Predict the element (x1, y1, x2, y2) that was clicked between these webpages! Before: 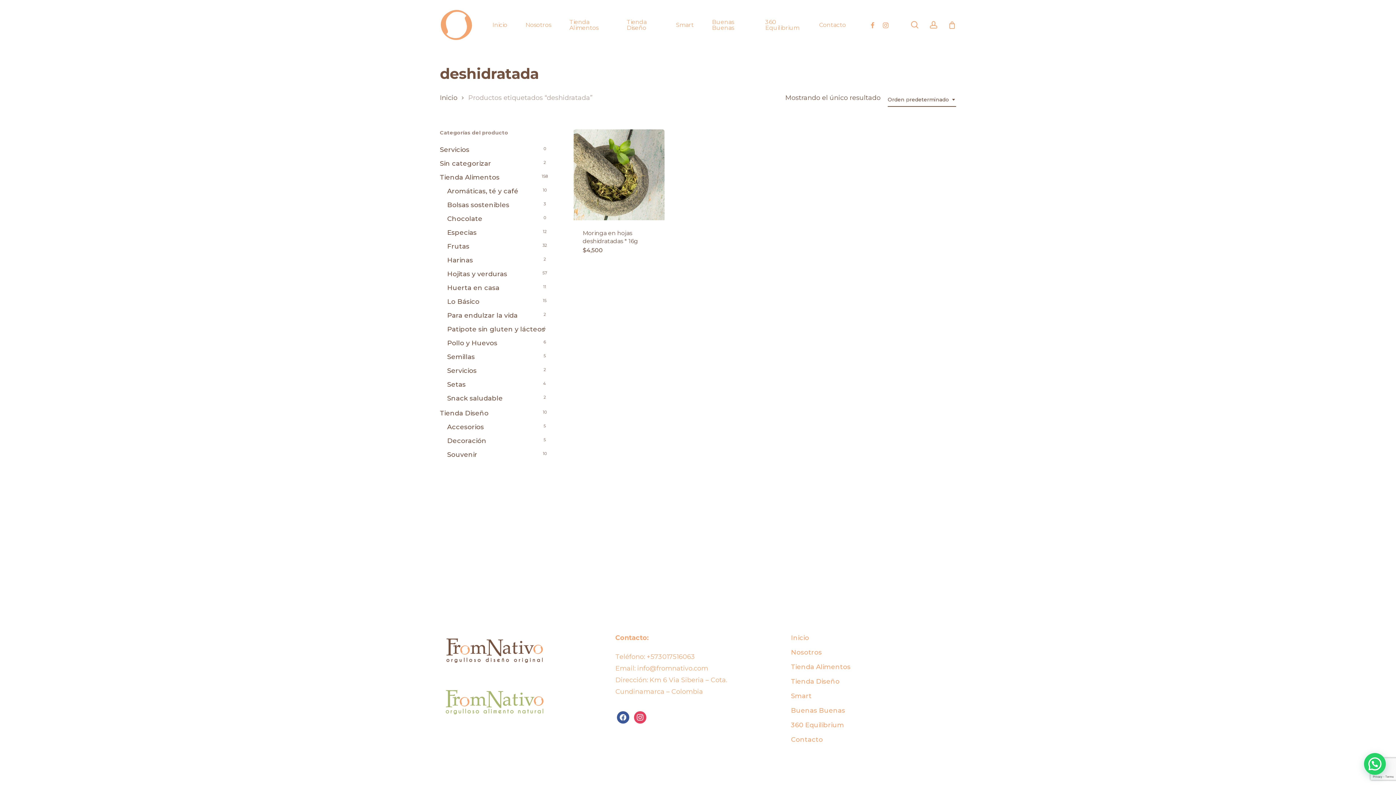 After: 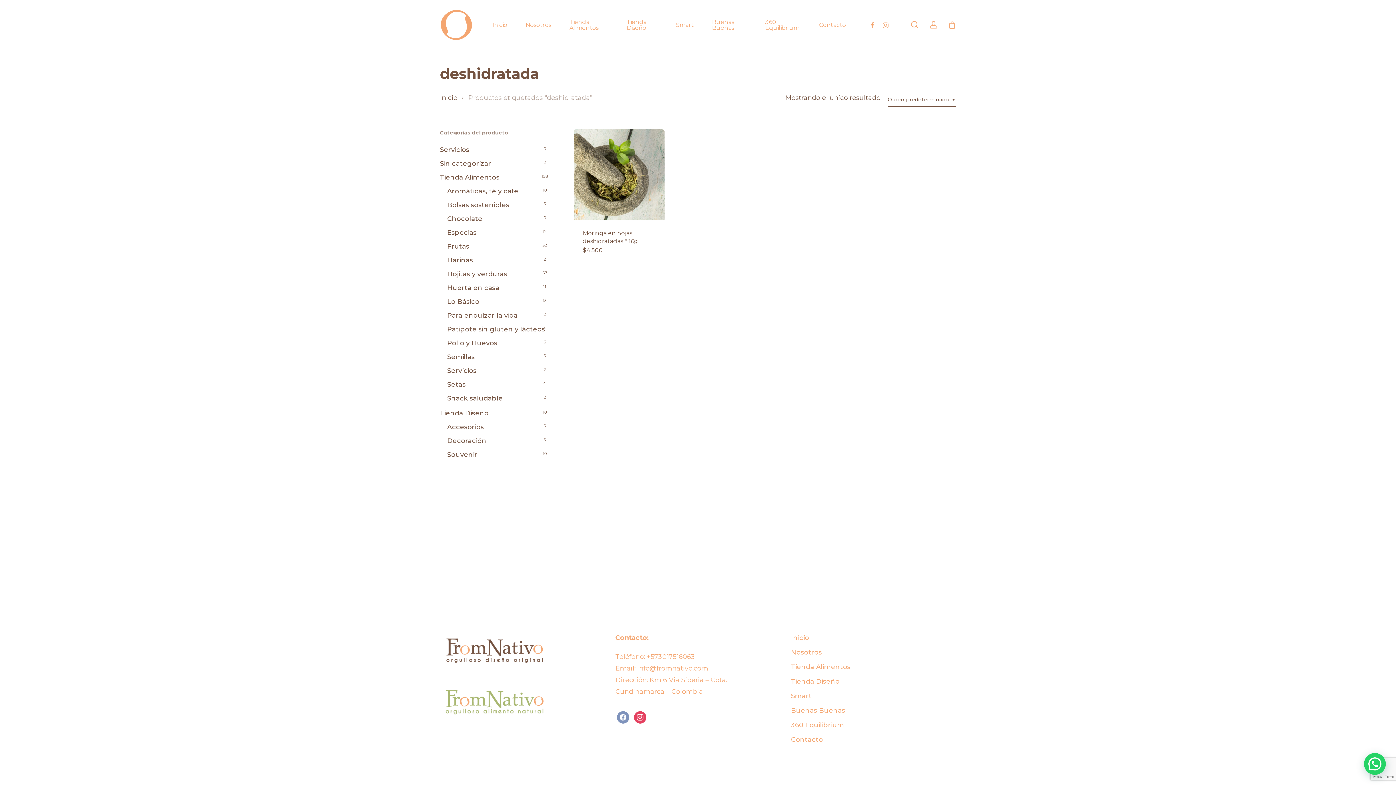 Action: bbox: (617, 711, 629, 724) label: facebook